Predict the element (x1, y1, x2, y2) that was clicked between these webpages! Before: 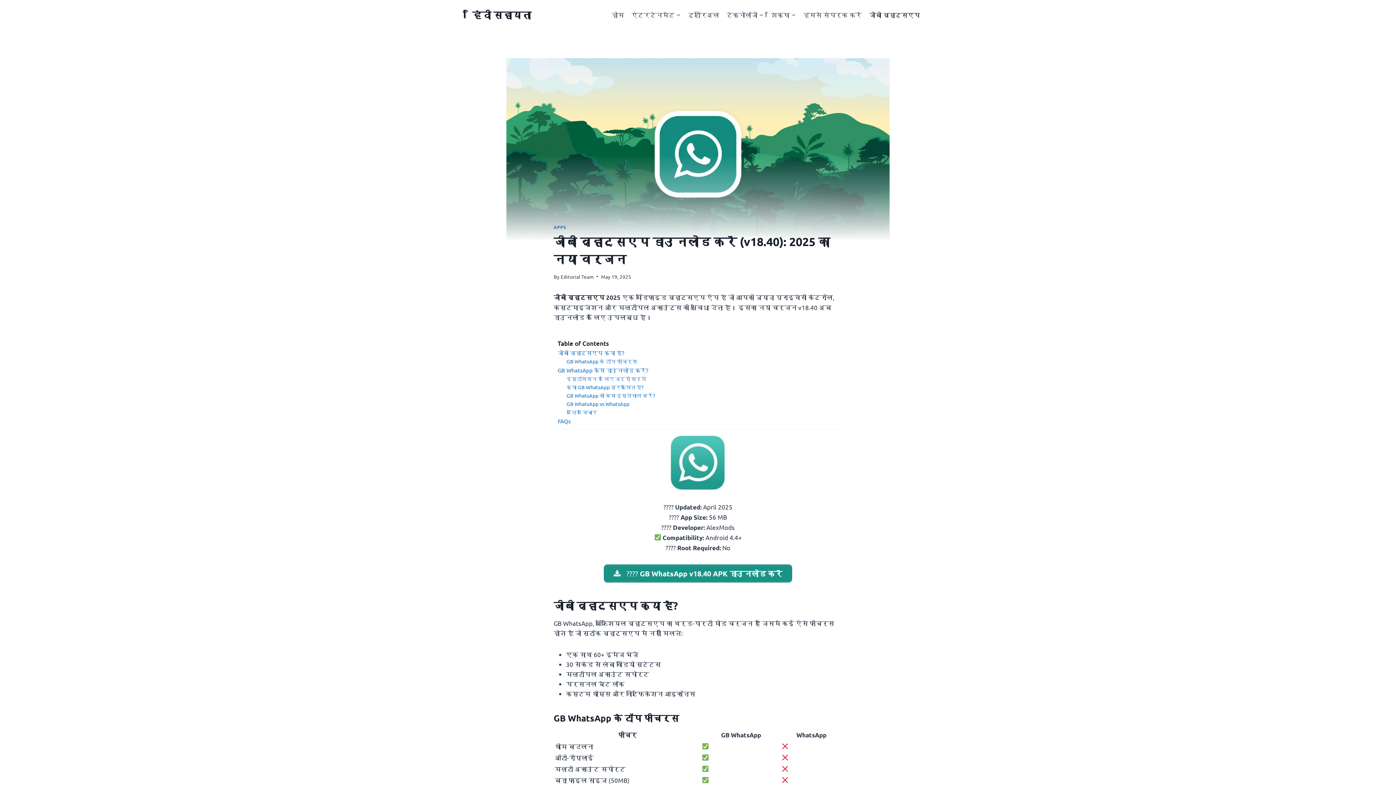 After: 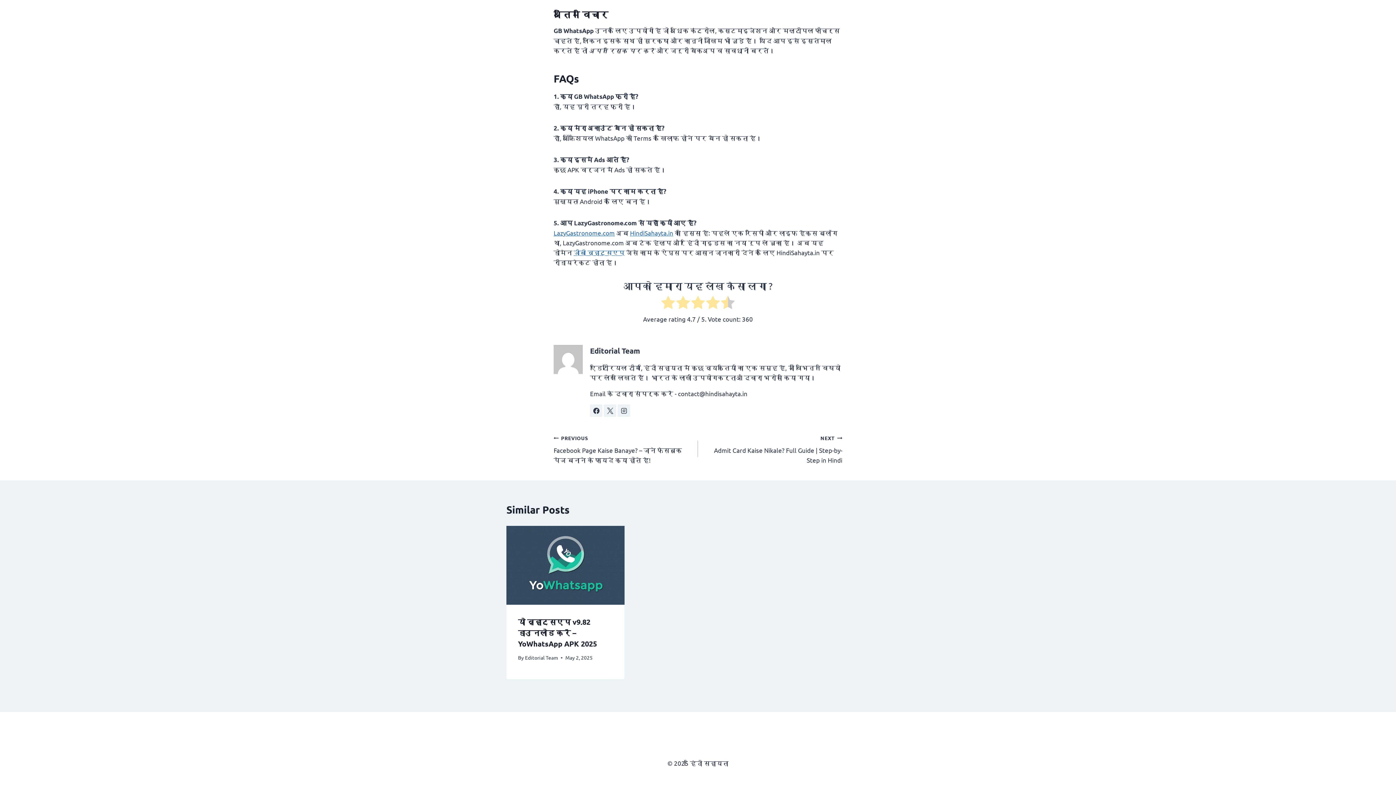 Action: bbox: (557, 417, 570, 425) label: FAQs